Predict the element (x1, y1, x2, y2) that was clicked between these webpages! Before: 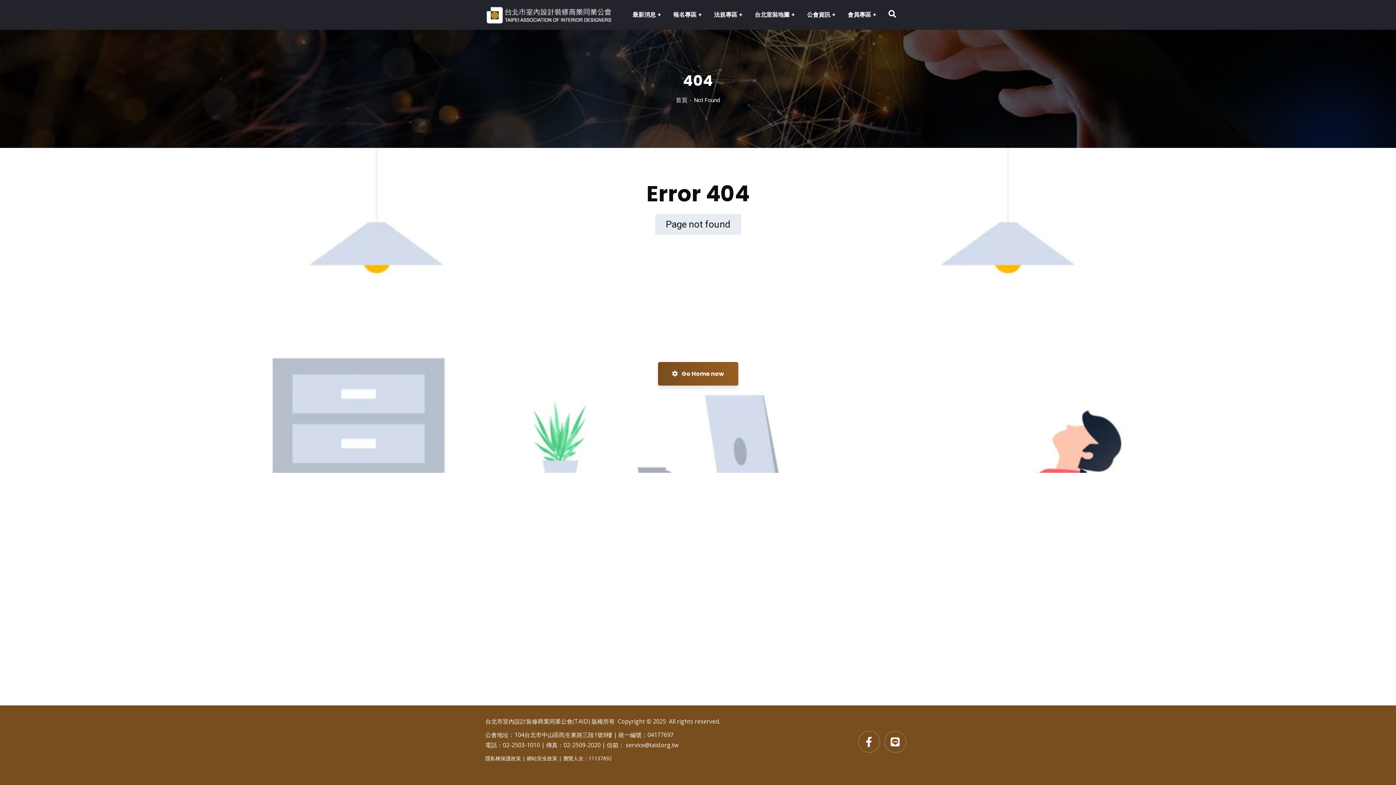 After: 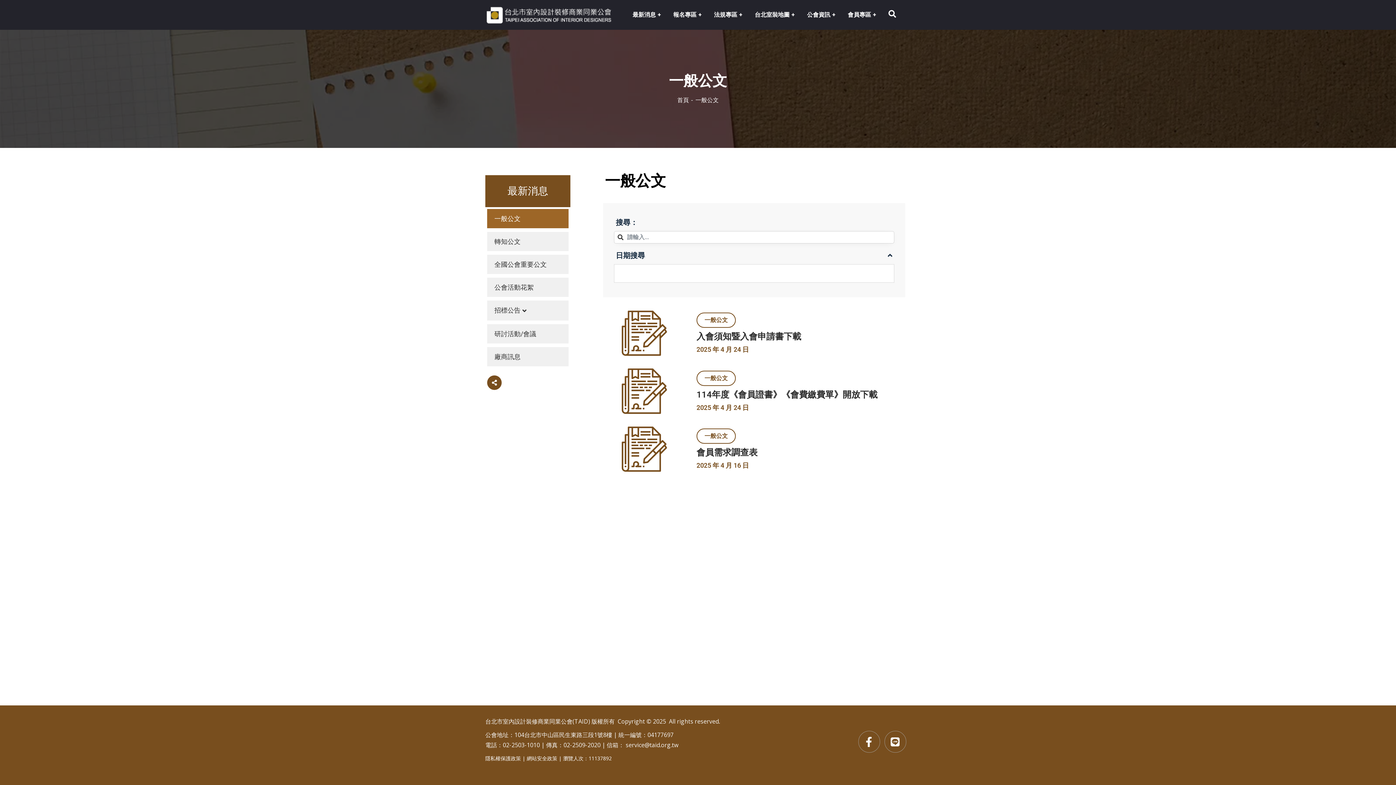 Action: bbox: (632, 0, 661, 29) label: 最新消息